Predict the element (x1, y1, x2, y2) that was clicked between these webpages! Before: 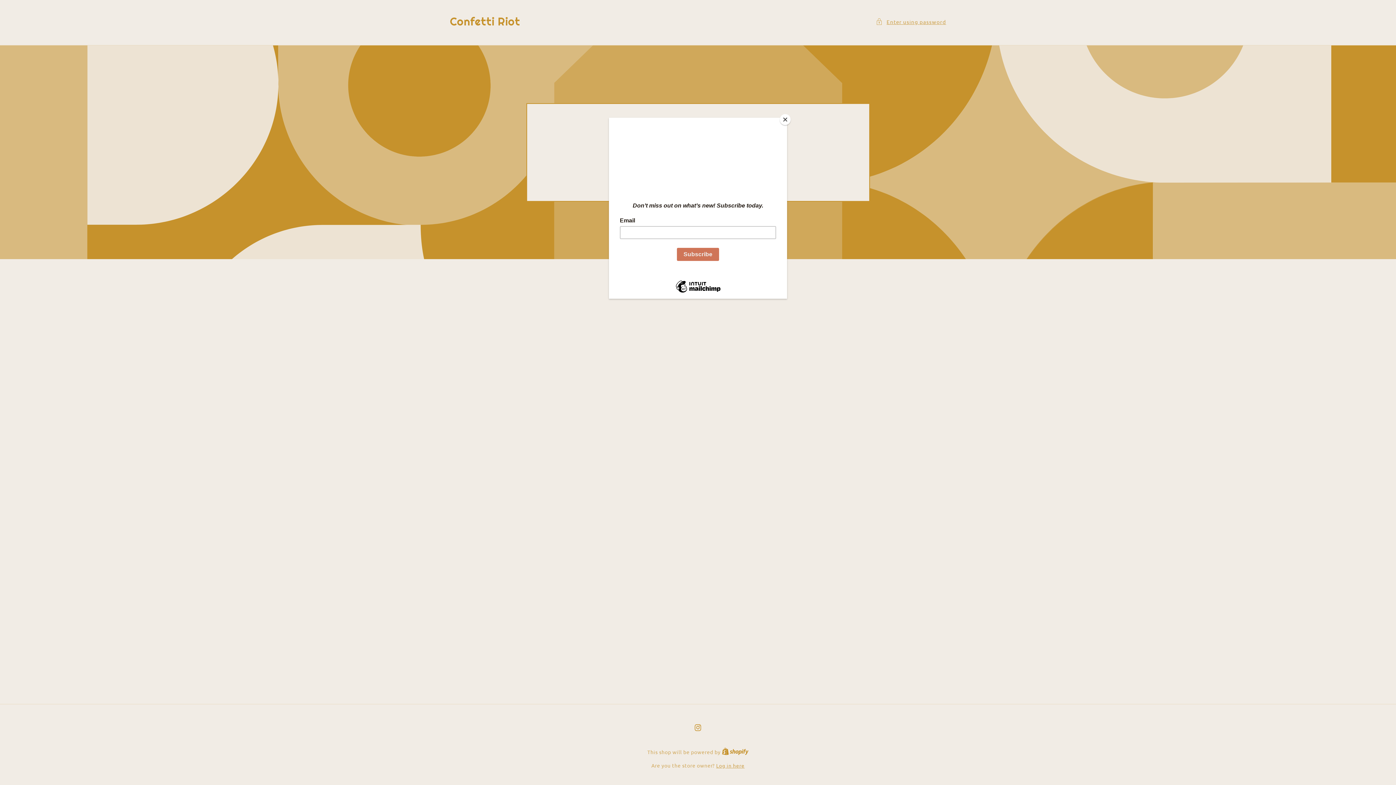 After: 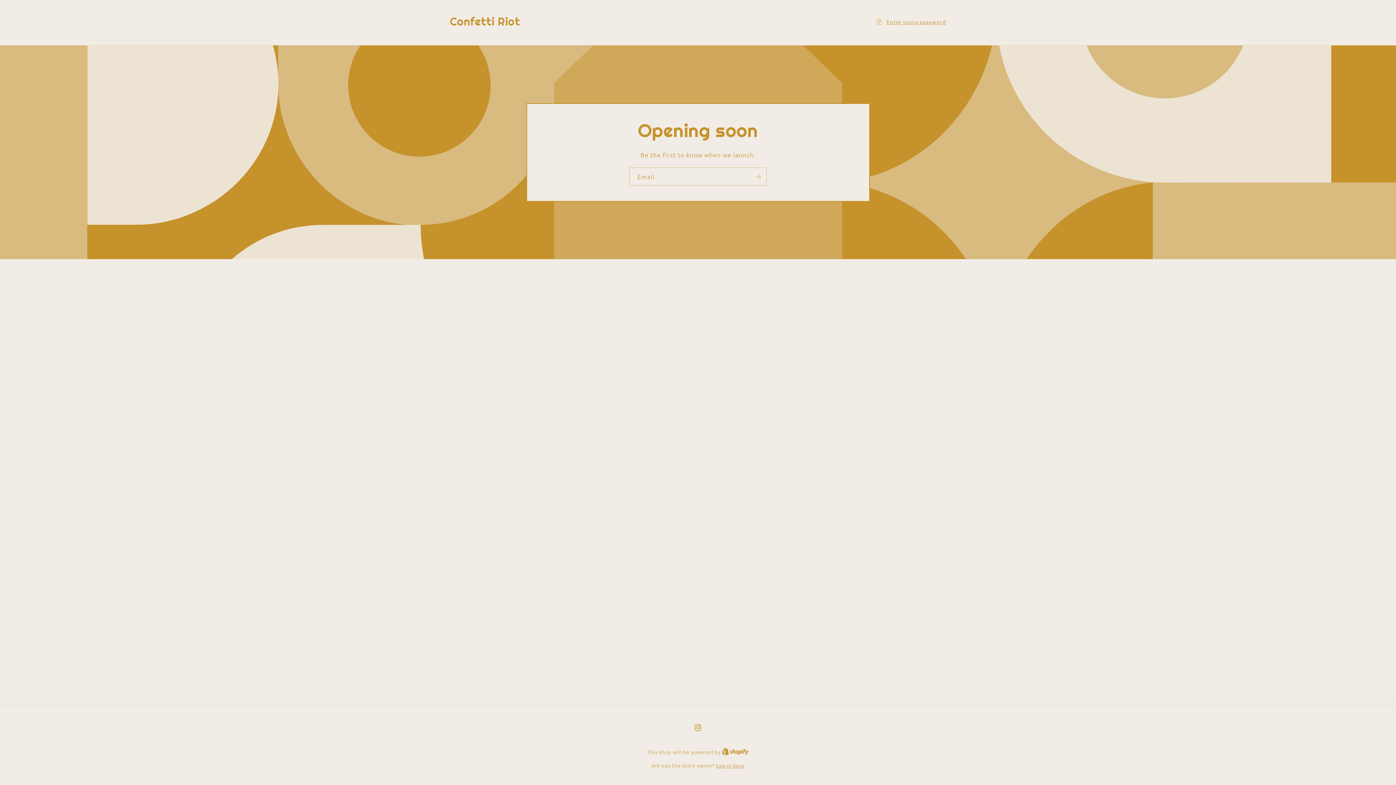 Action: label: Close bbox: (780, 114, 790, 125)